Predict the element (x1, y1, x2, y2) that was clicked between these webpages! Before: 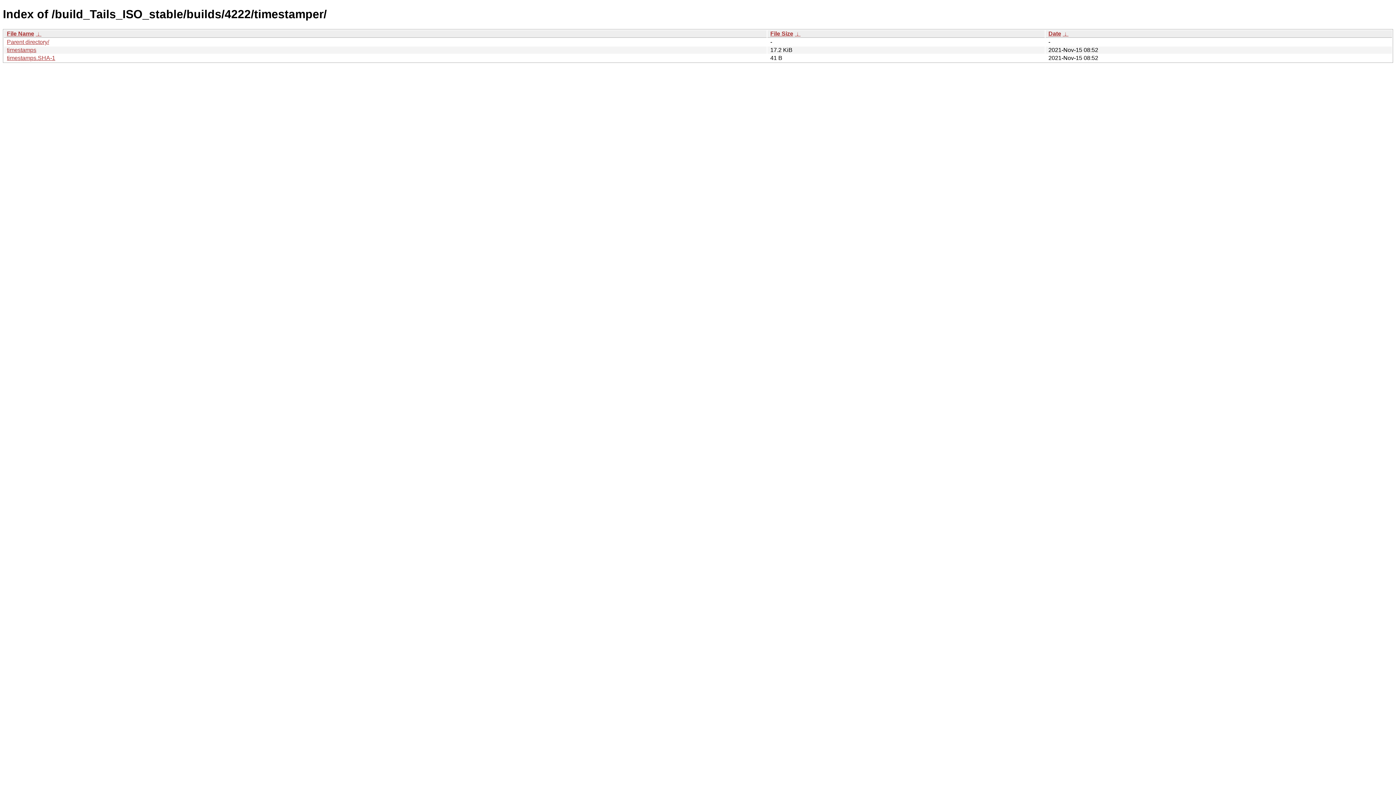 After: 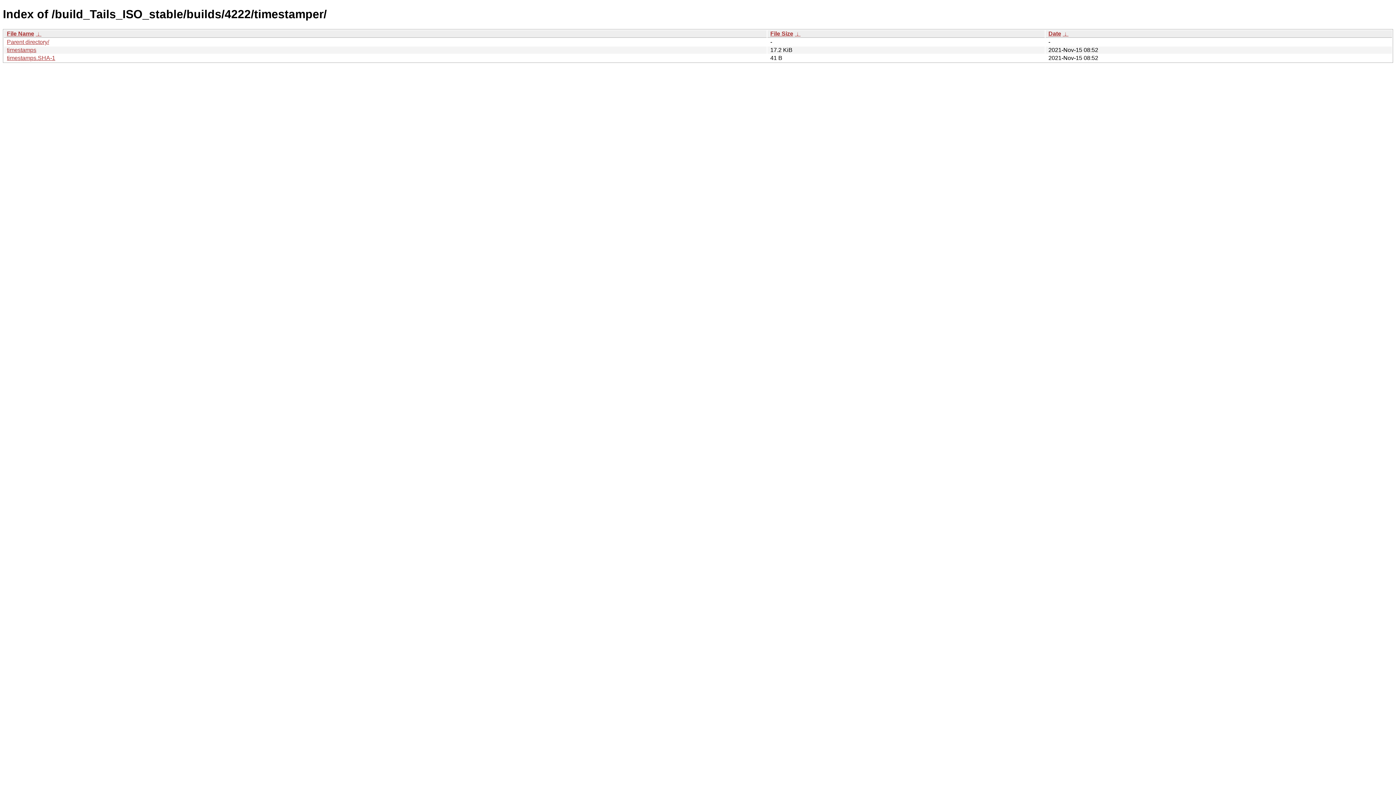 Action: bbox: (794, 30, 800, 36) label:  ↓ 